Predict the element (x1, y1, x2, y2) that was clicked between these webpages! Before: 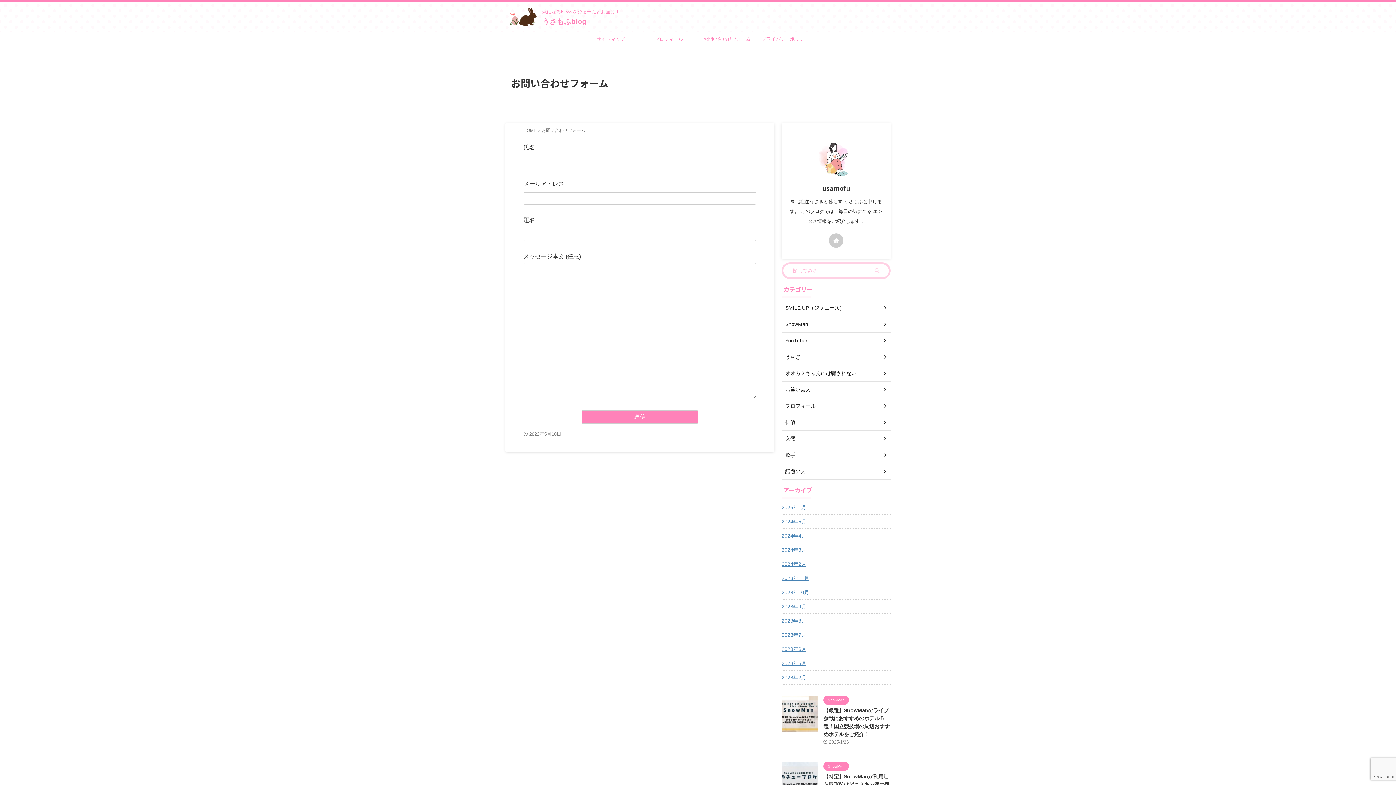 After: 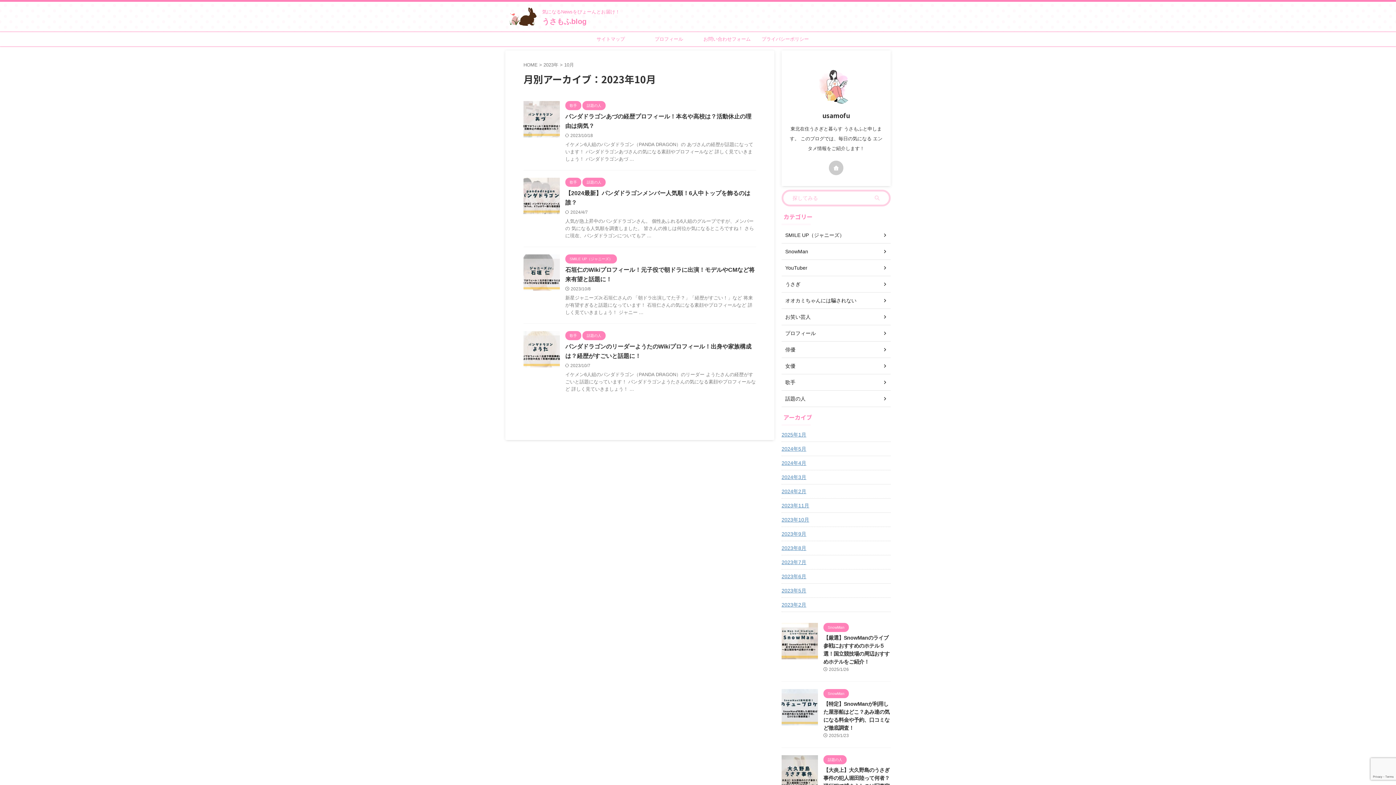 Action: bbox: (781, 585, 890, 598) label: 2023年10月